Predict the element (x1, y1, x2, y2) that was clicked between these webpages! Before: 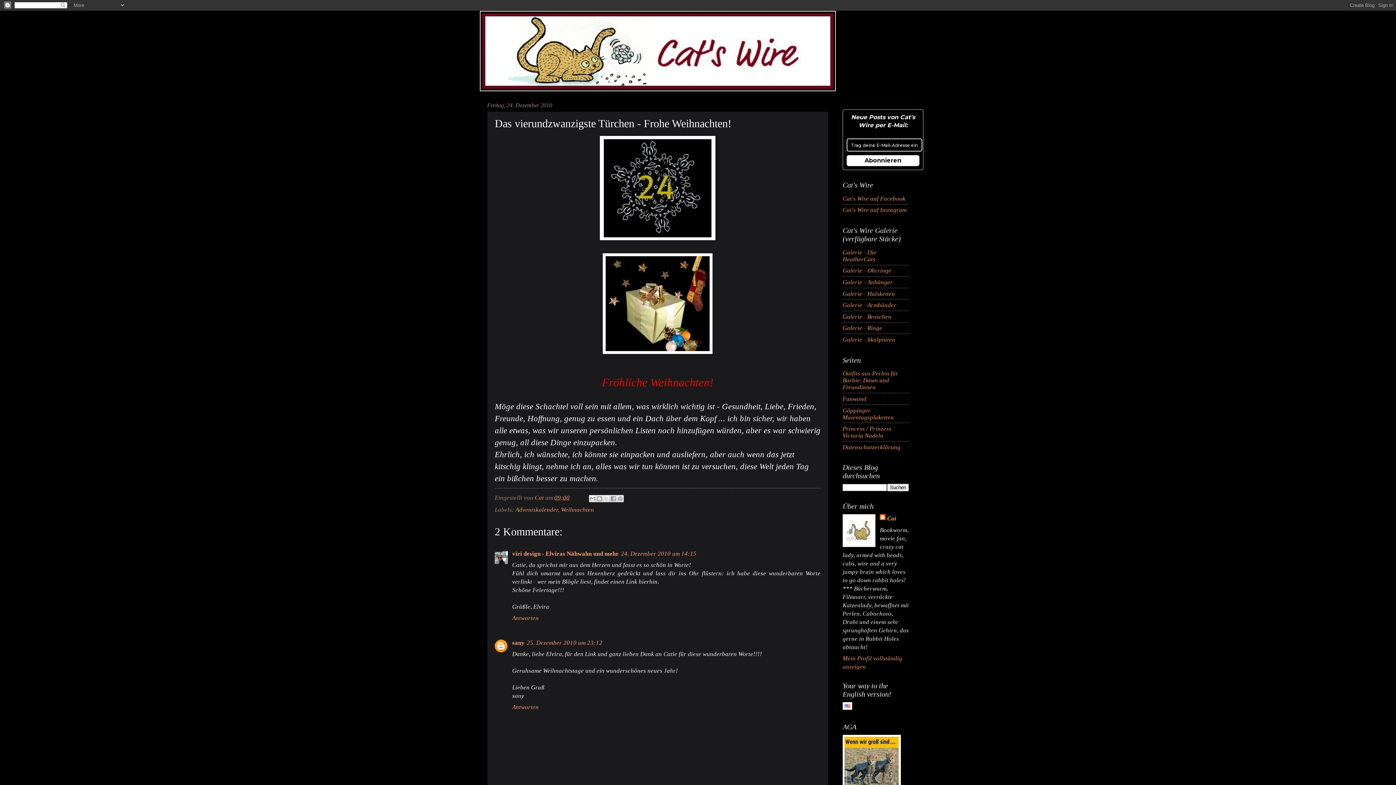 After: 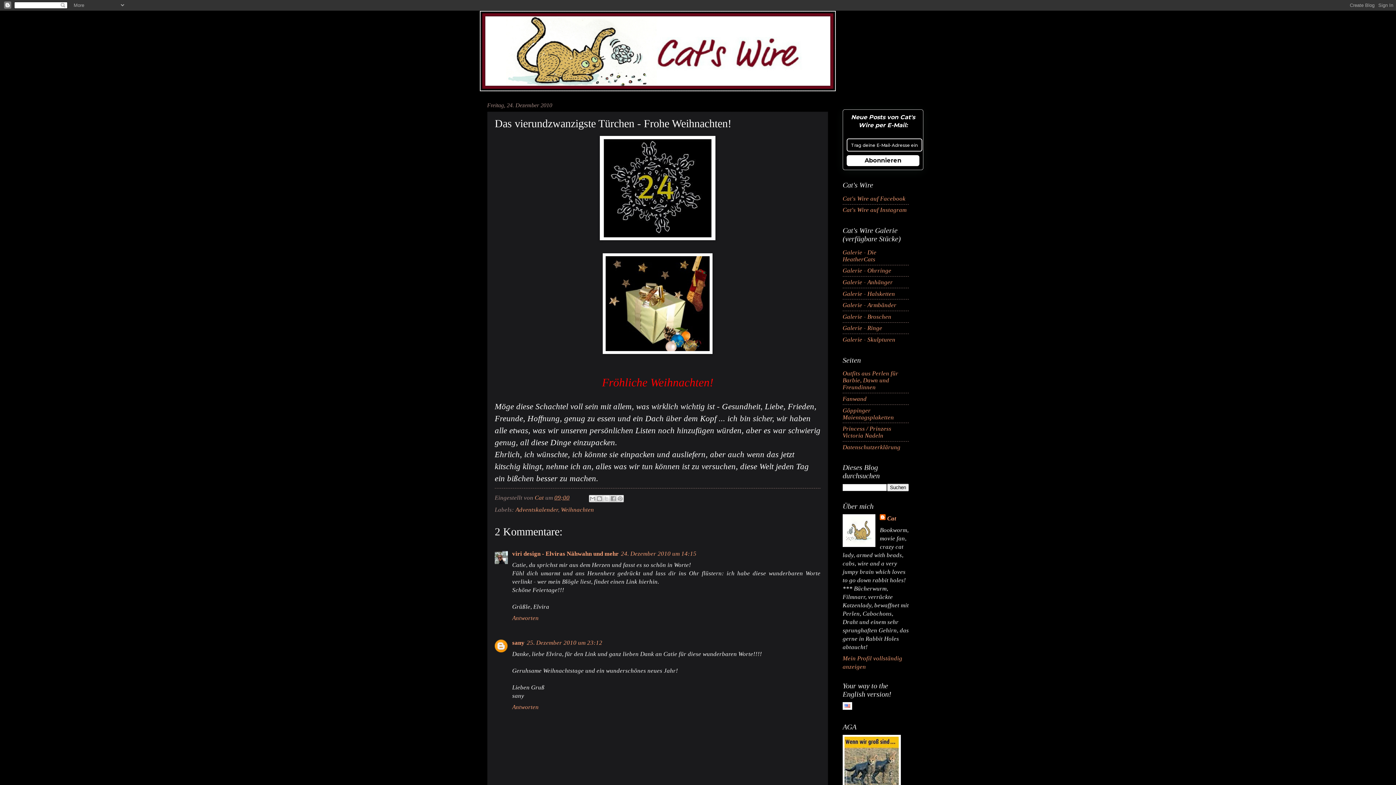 Action: bbox: (554, 494, 569, 501) label: 09:00